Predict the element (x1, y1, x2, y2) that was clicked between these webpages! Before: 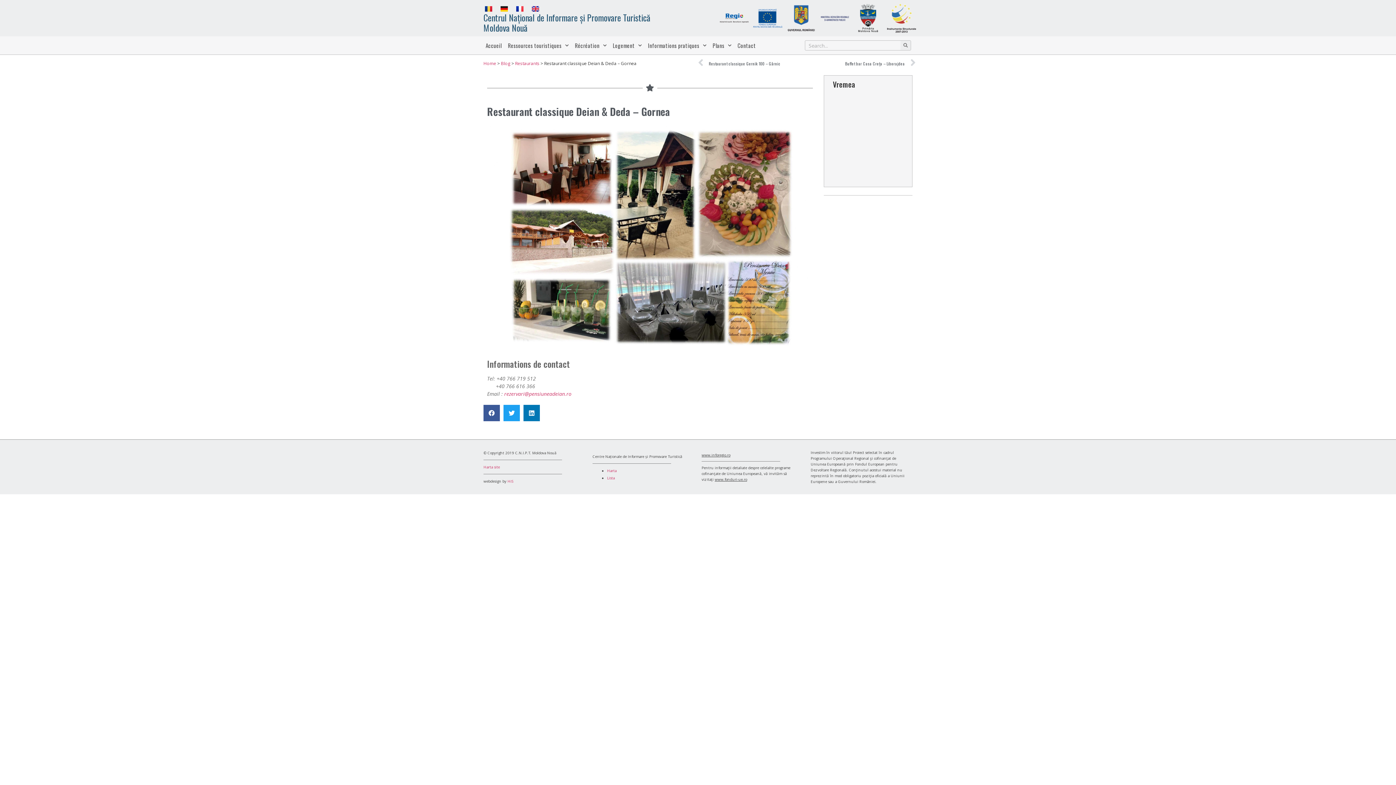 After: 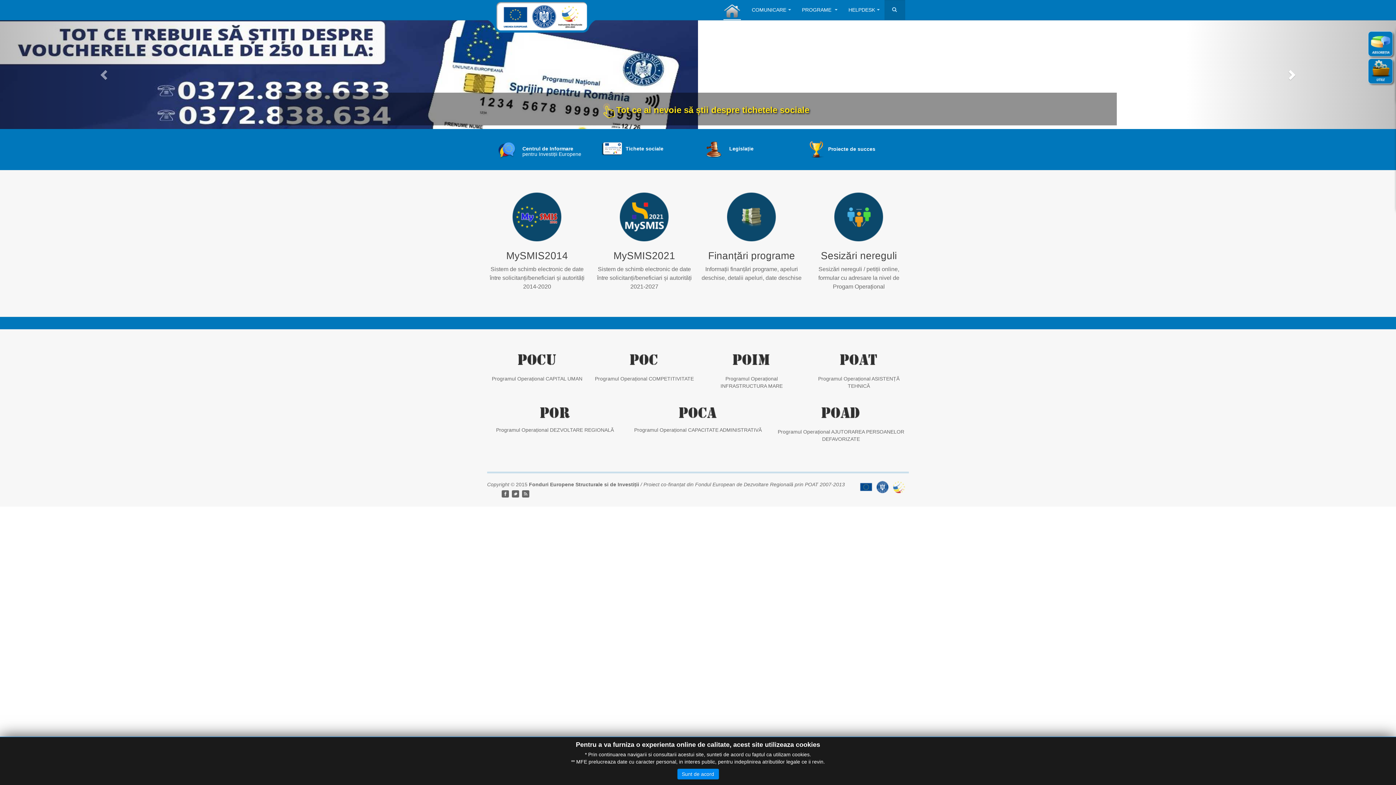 Action: bbox: (887, 3, 916, 32)